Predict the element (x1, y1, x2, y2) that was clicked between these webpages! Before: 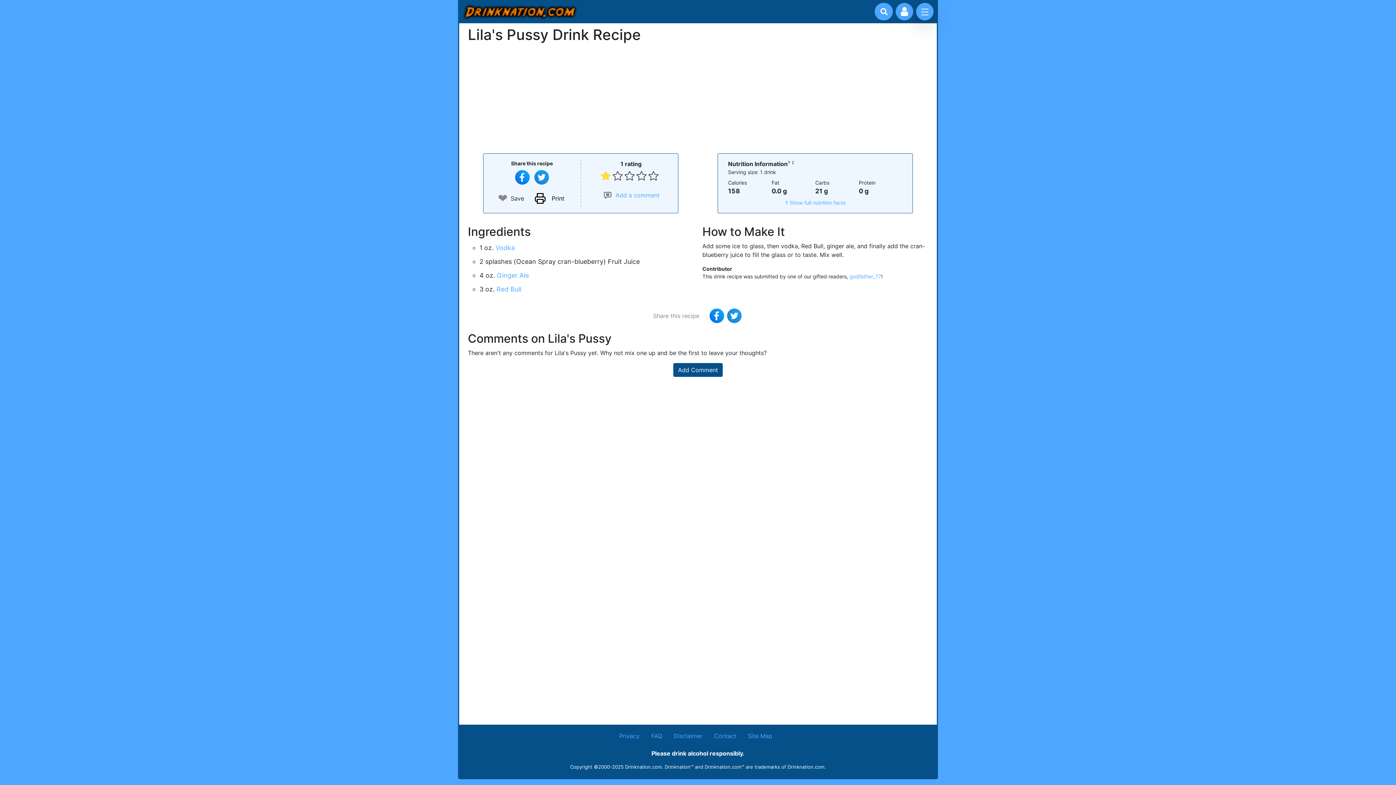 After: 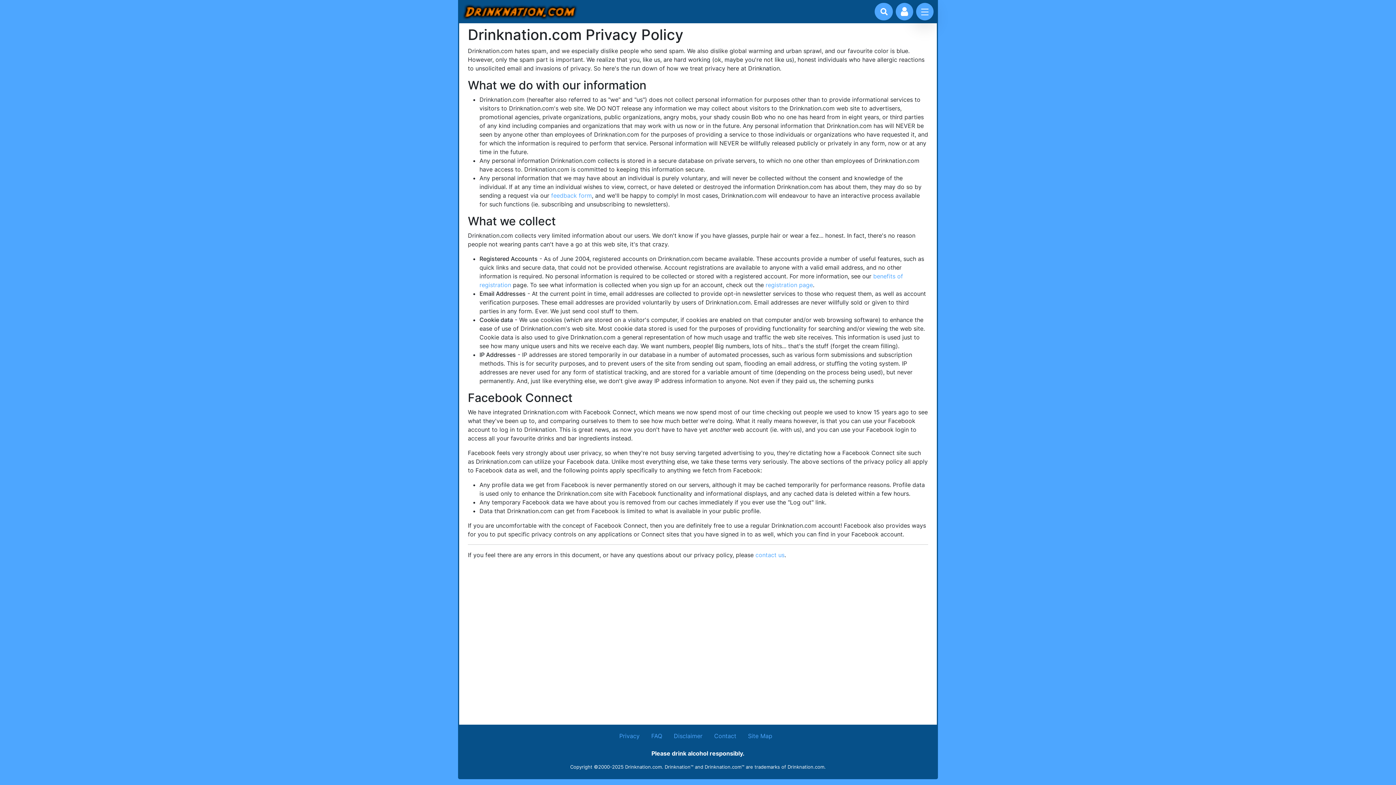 Action: bbox: (619, 732, 639, 740) label: Privacy